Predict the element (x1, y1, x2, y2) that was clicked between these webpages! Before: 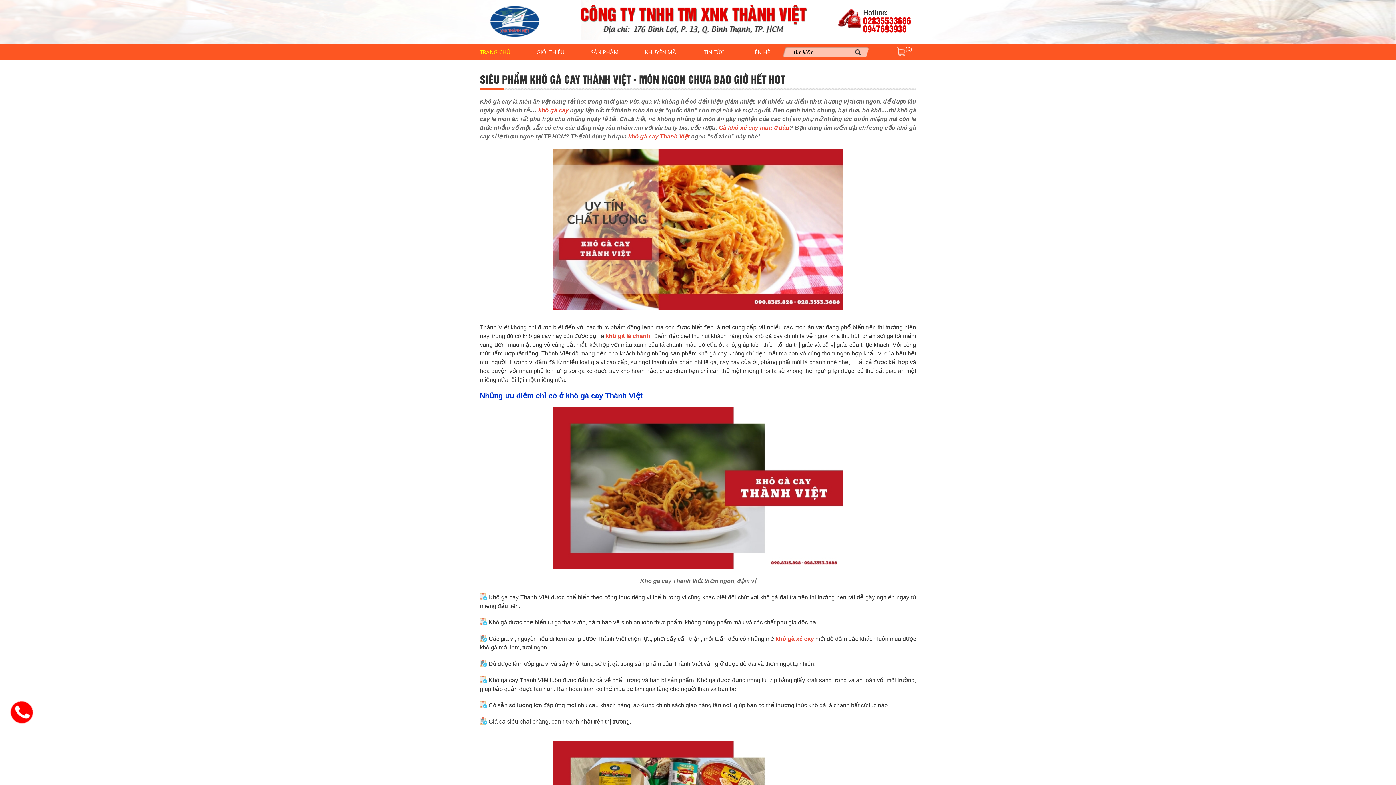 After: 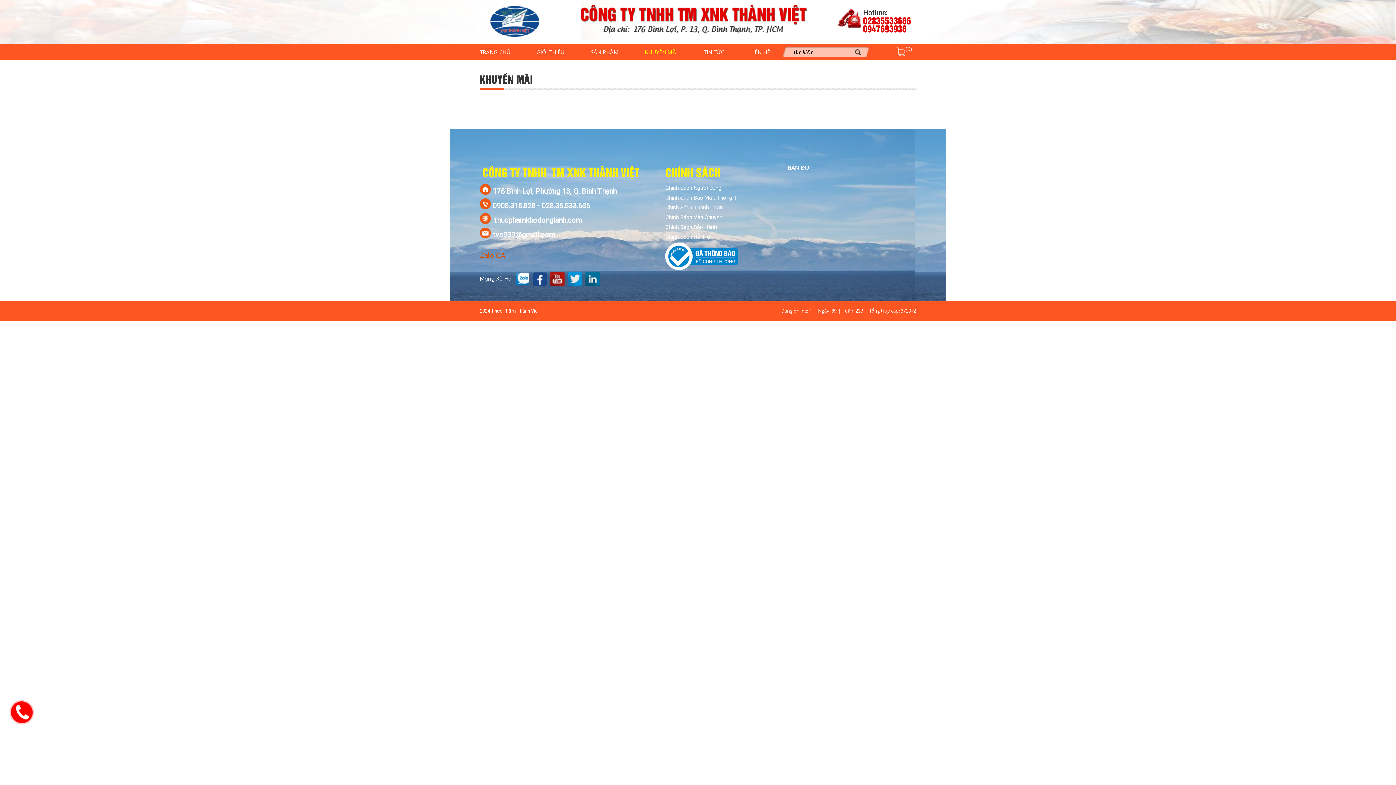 Action: label: KHUYẾN MÃI bbox: (632, 43, 690, 60)